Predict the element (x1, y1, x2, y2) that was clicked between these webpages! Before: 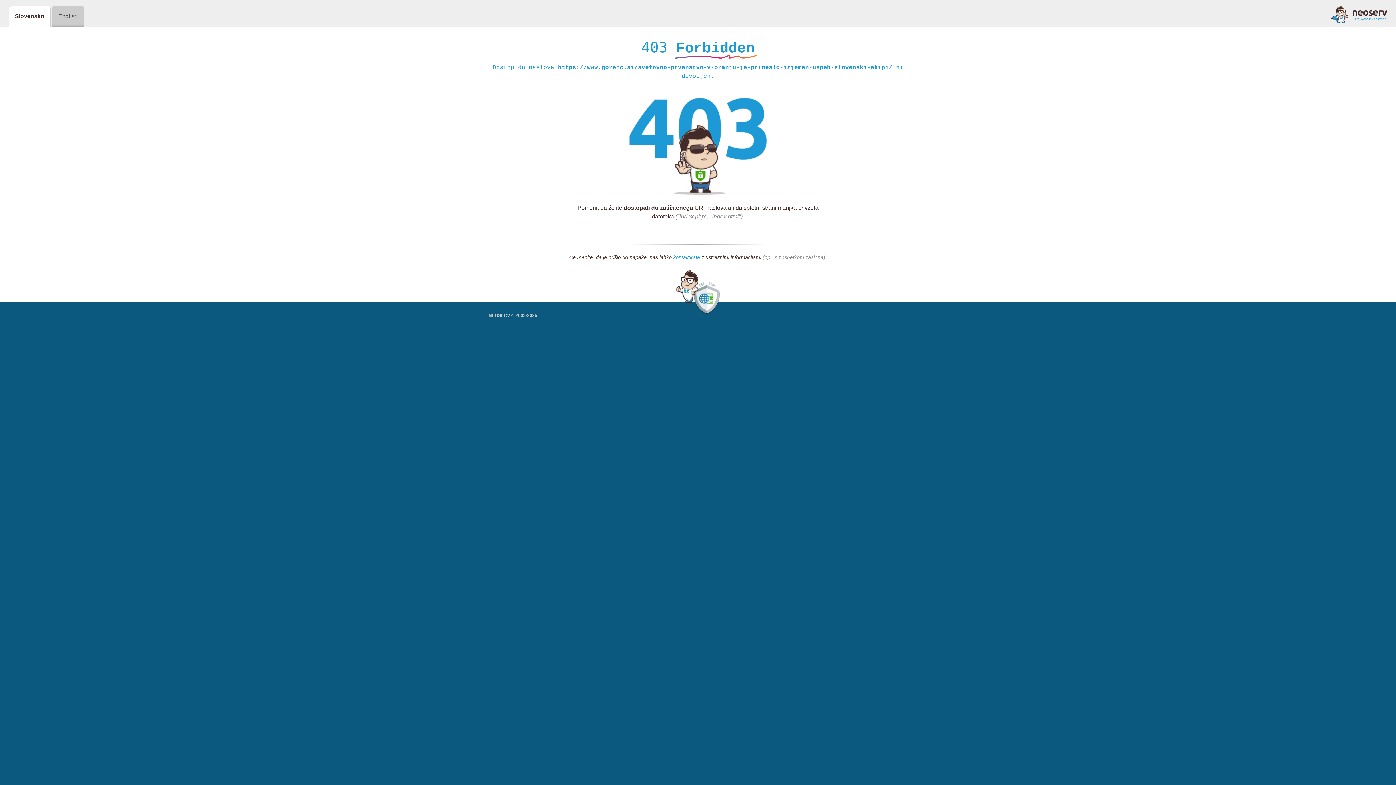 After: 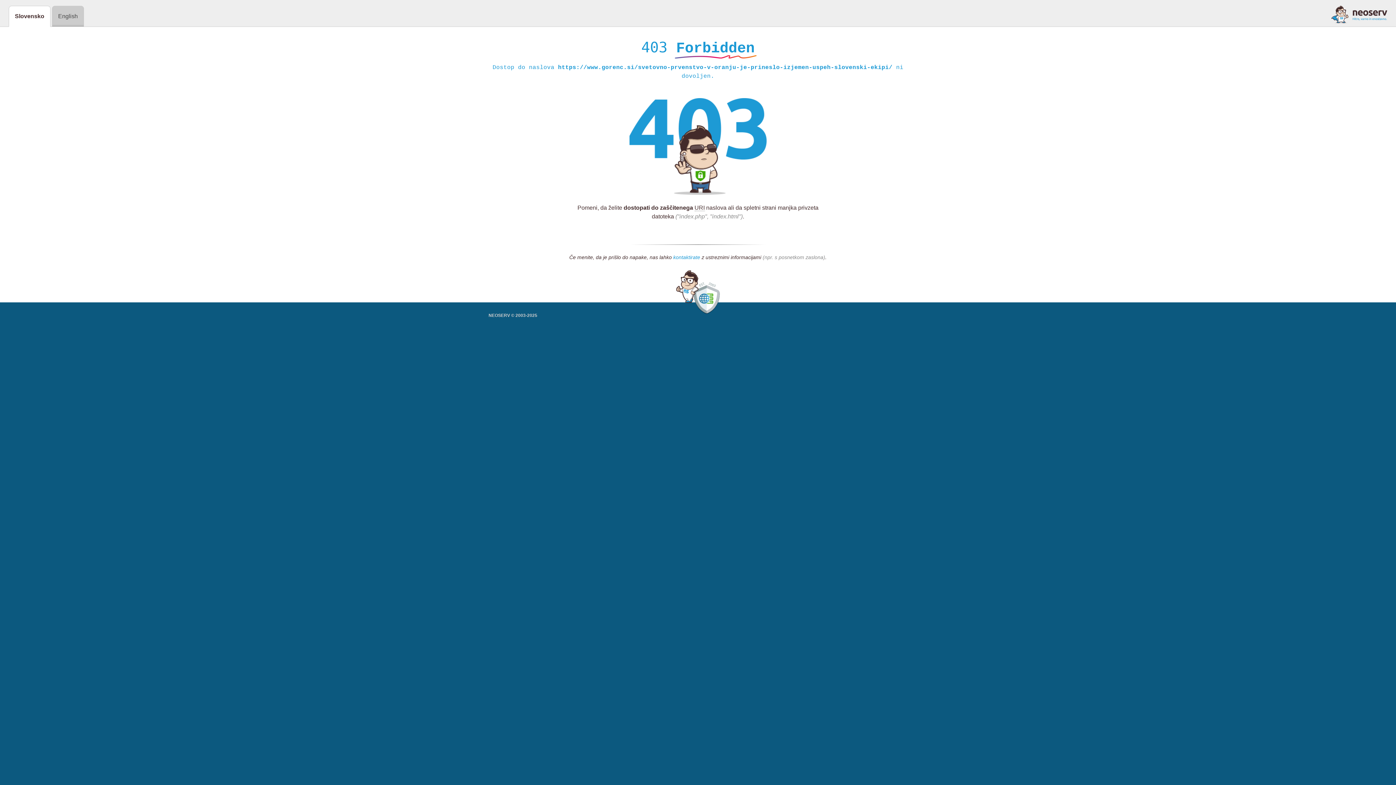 Action: bbox: (673, 254, 700, 261) label: kontaktirate